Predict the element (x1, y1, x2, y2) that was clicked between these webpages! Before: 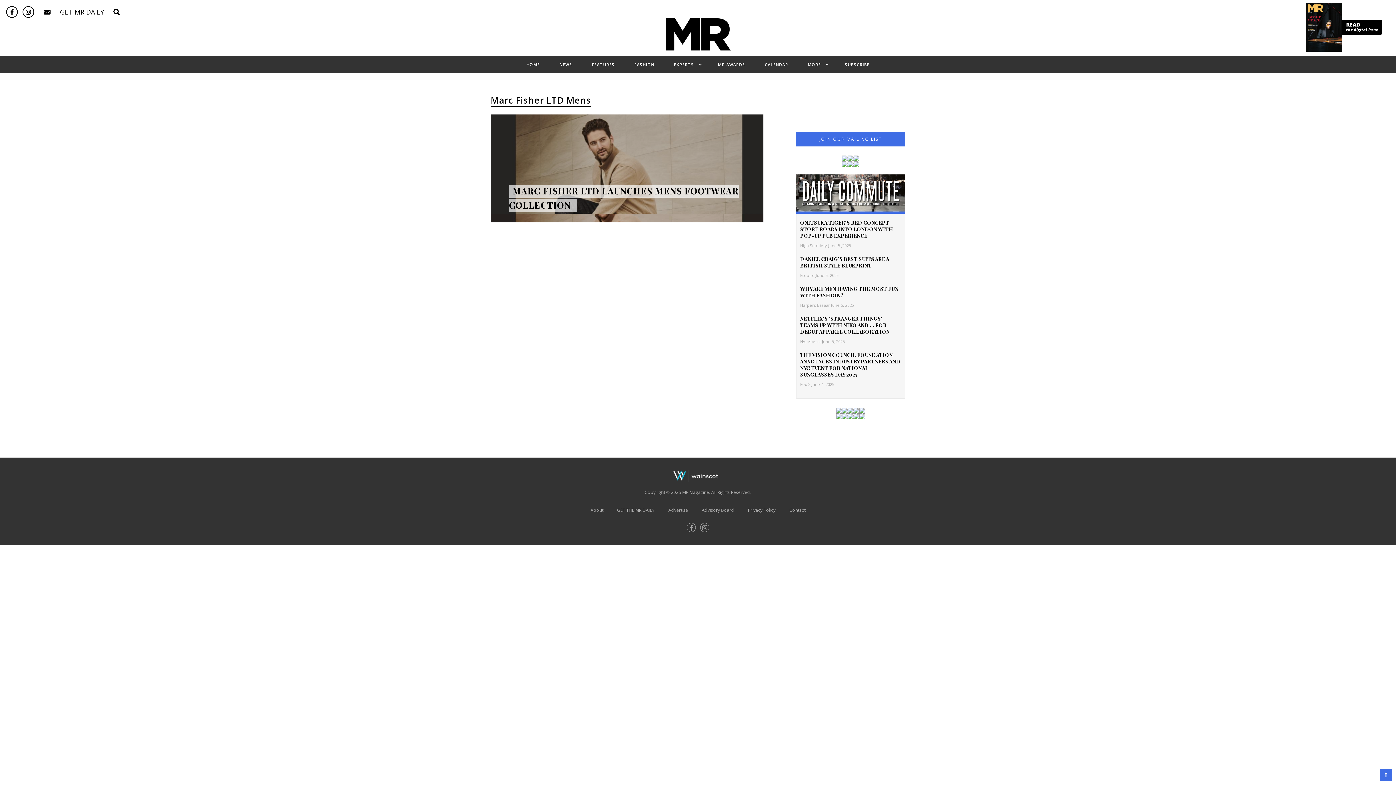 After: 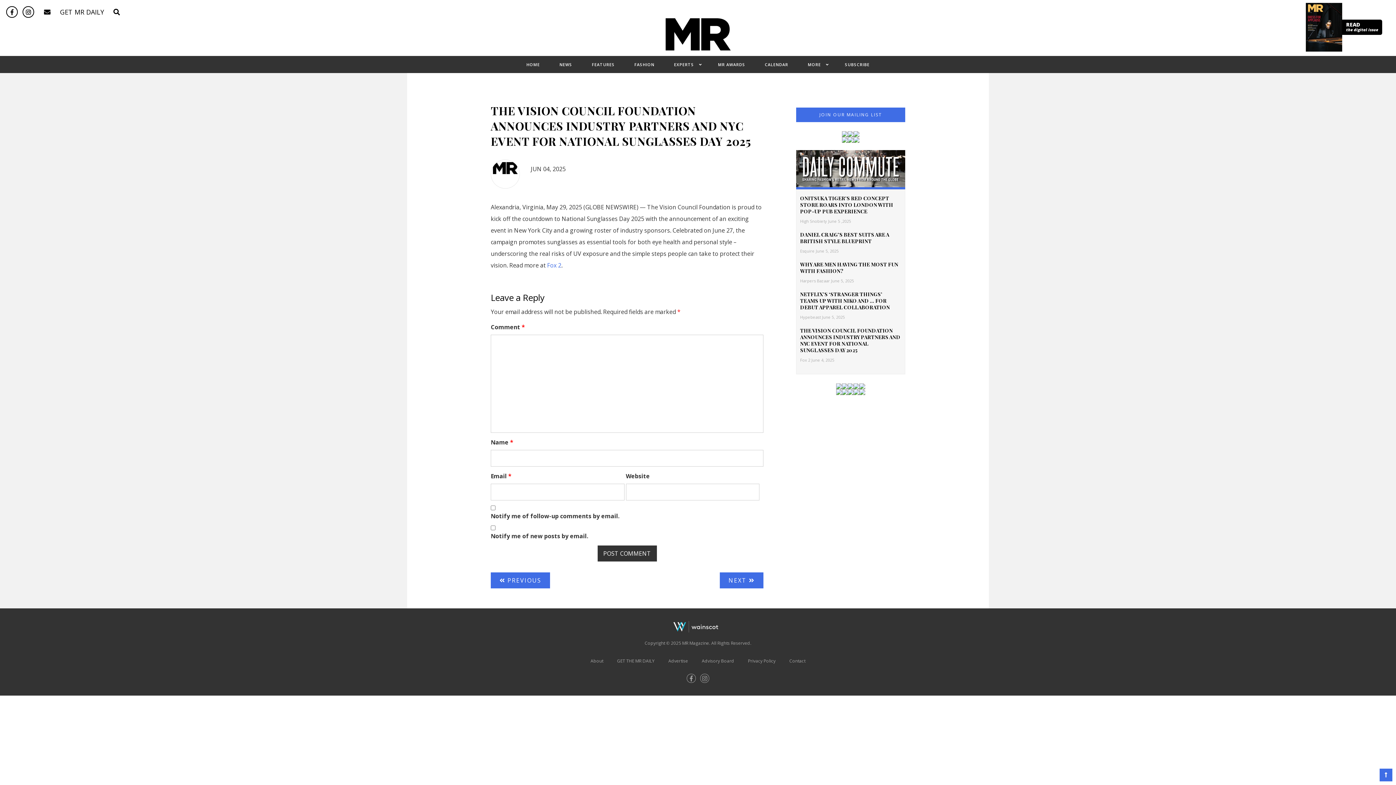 Action: bbox: (800, 351, 900, 378) label: THE VISION COUNCIL FOUNDATION ANNOUNCES INDUSTRY PARTNERS AND NYC EVENT FOR NATIONAL SUNGLASSES DAY 2025